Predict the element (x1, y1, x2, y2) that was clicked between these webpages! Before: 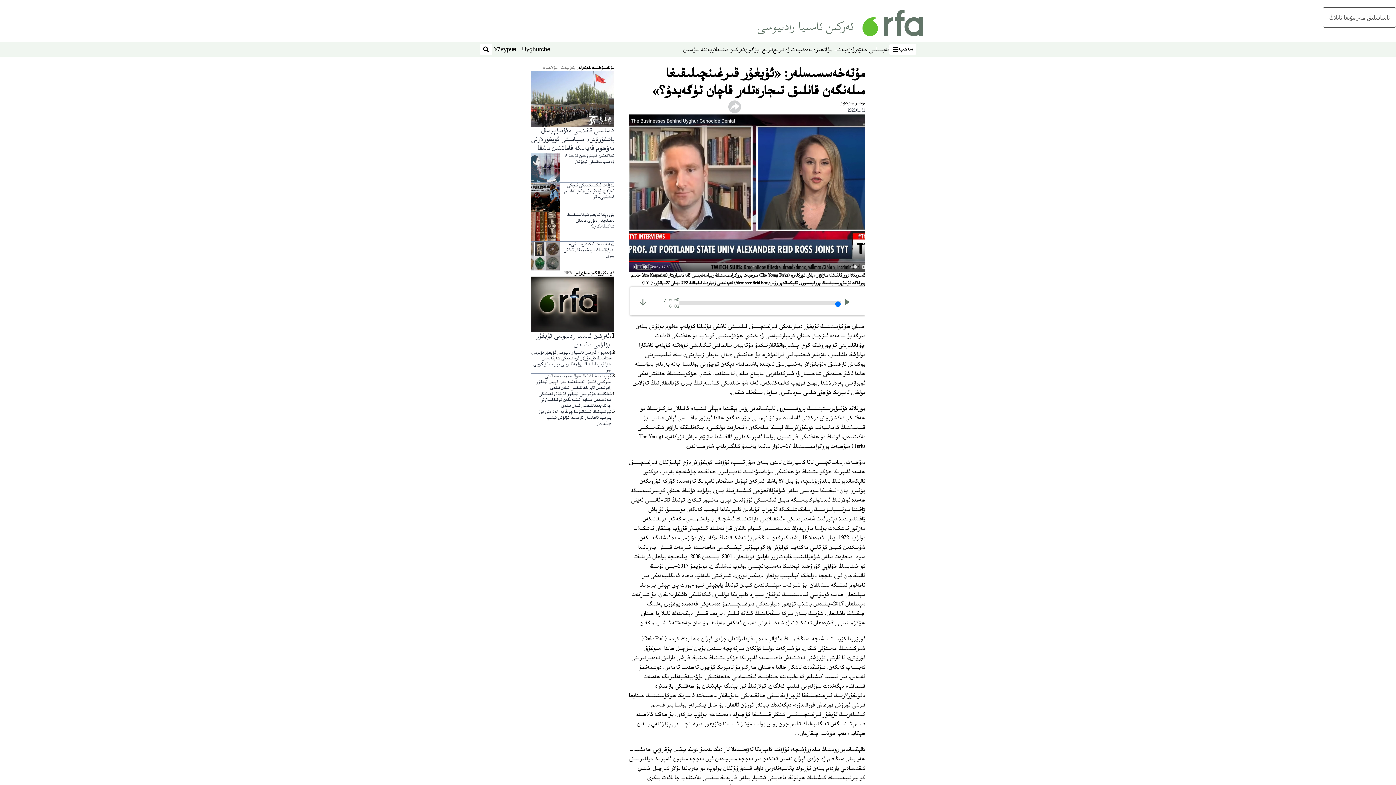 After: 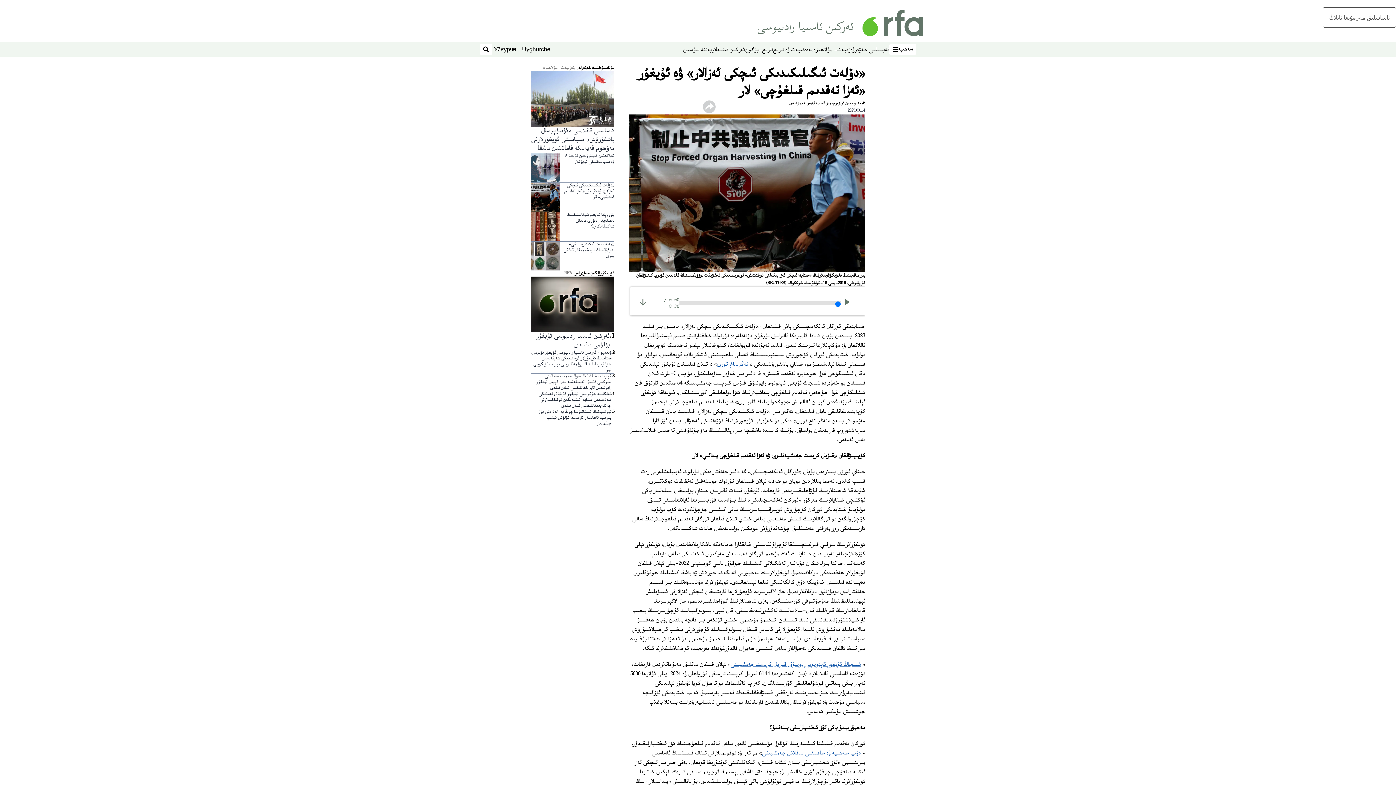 Action: bbox: (560, 182, 614, 211) label: «دۆلەت ئىگىلىكىدىكى ئىچكى ئەزالار» ۋە ئۇيغۇر «ئەزا تەقدىم قىلغۇچى» لار